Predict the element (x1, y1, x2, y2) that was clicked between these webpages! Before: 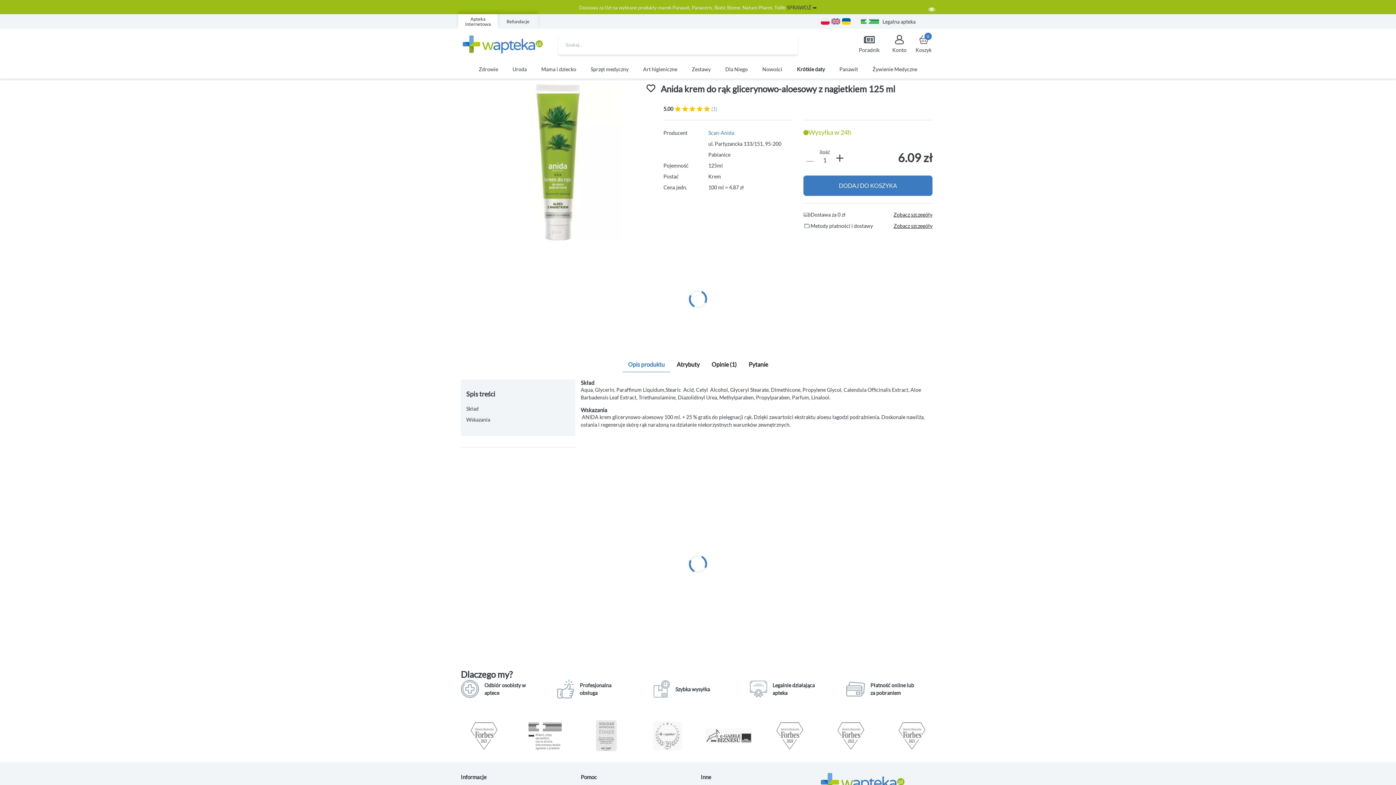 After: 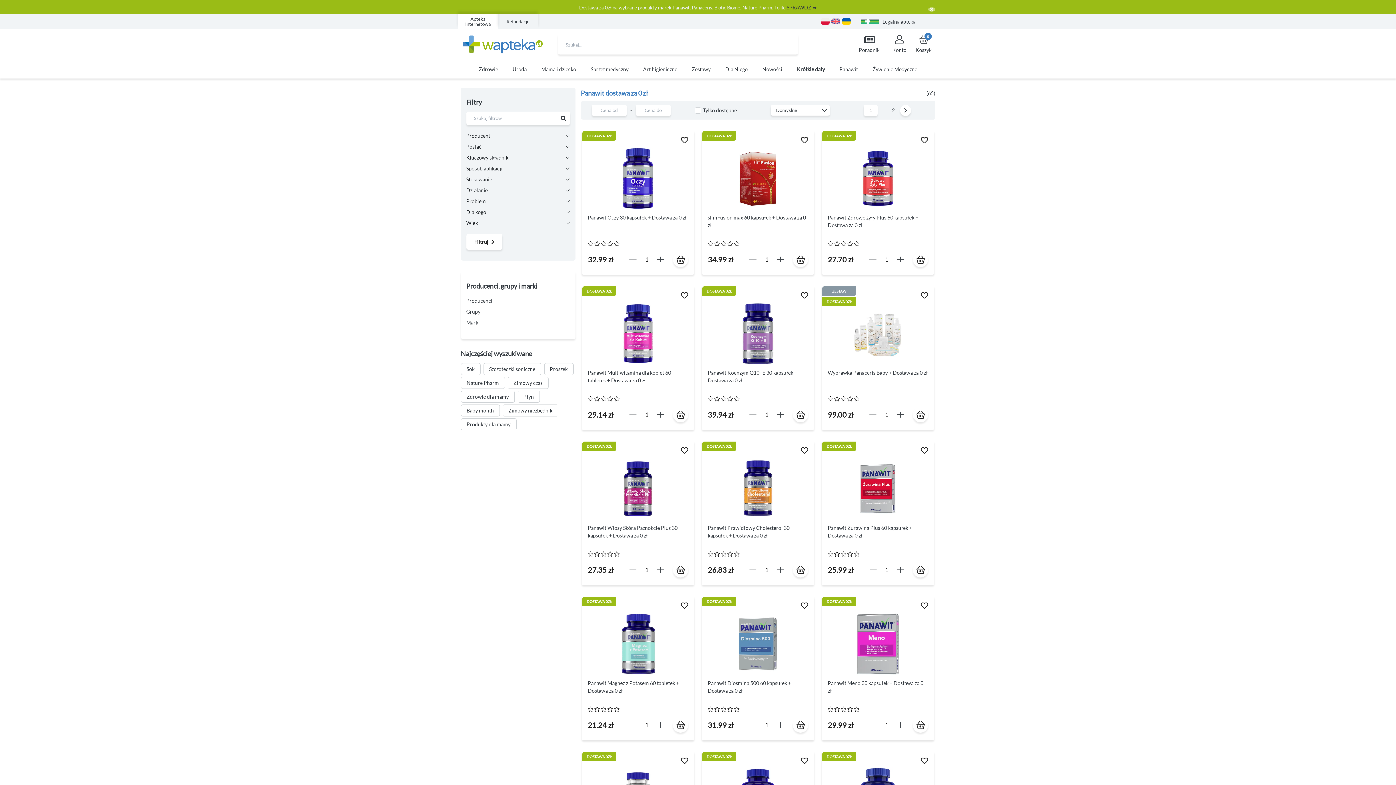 Action: label: ➡️ bbox: (812, 4, 817, 10)